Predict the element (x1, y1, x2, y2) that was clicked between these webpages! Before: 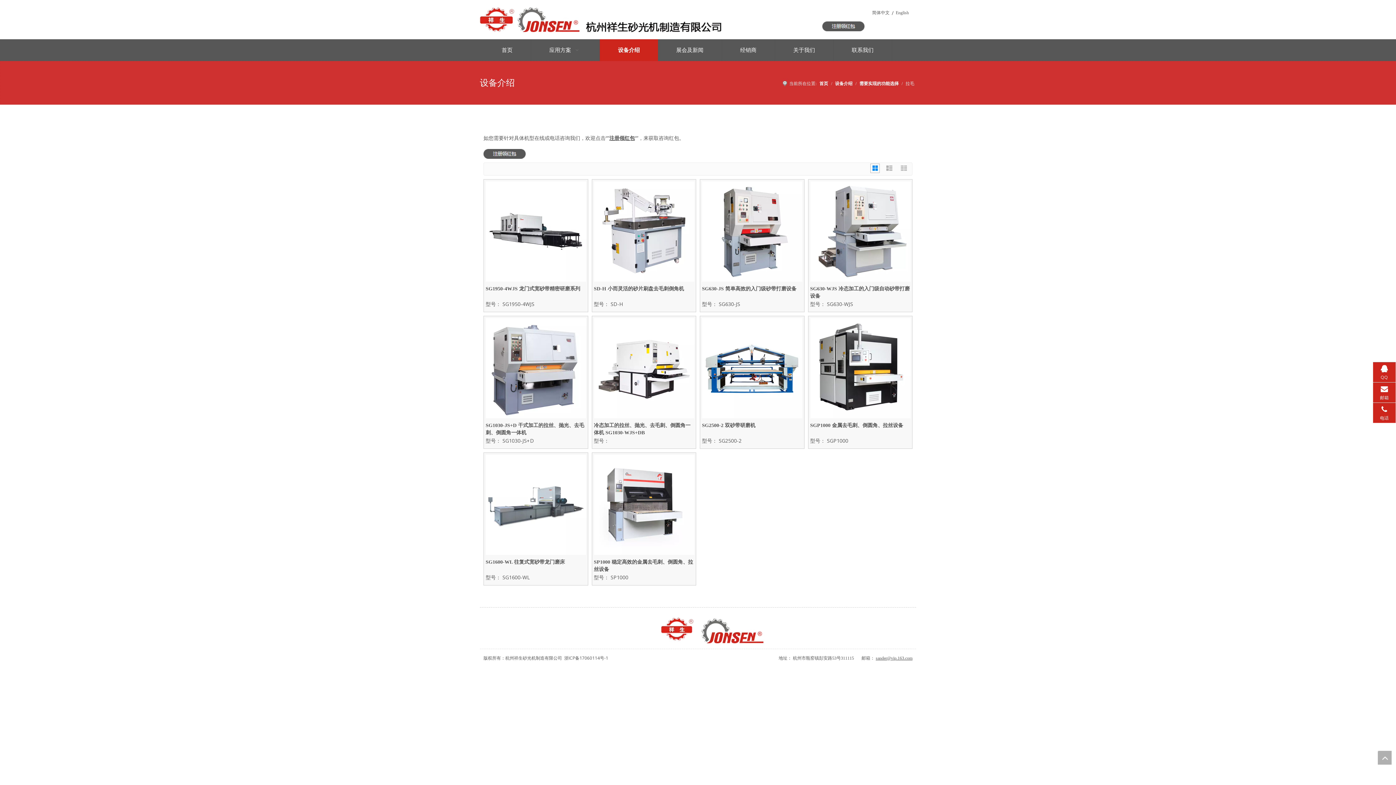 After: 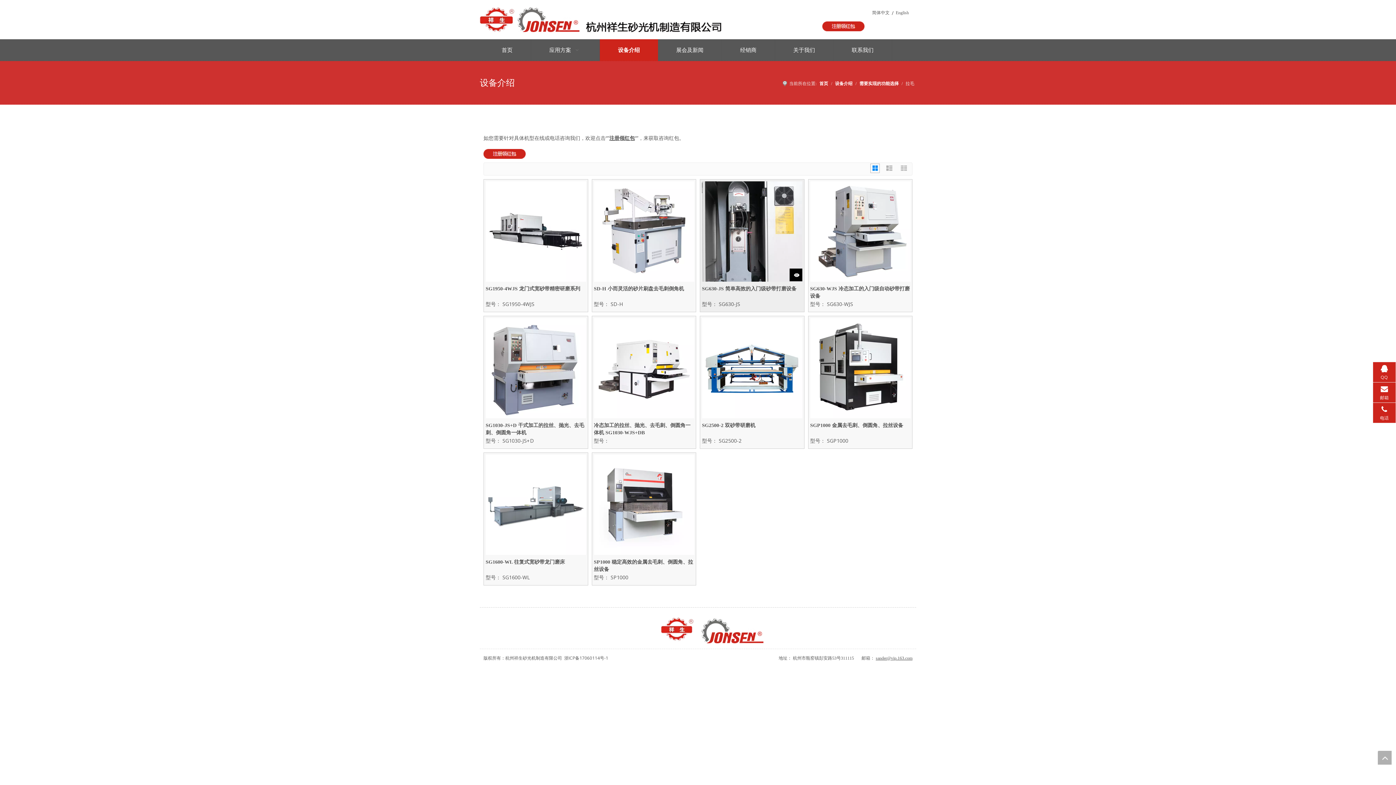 Action: bbox: (702, 228, 802, 233)